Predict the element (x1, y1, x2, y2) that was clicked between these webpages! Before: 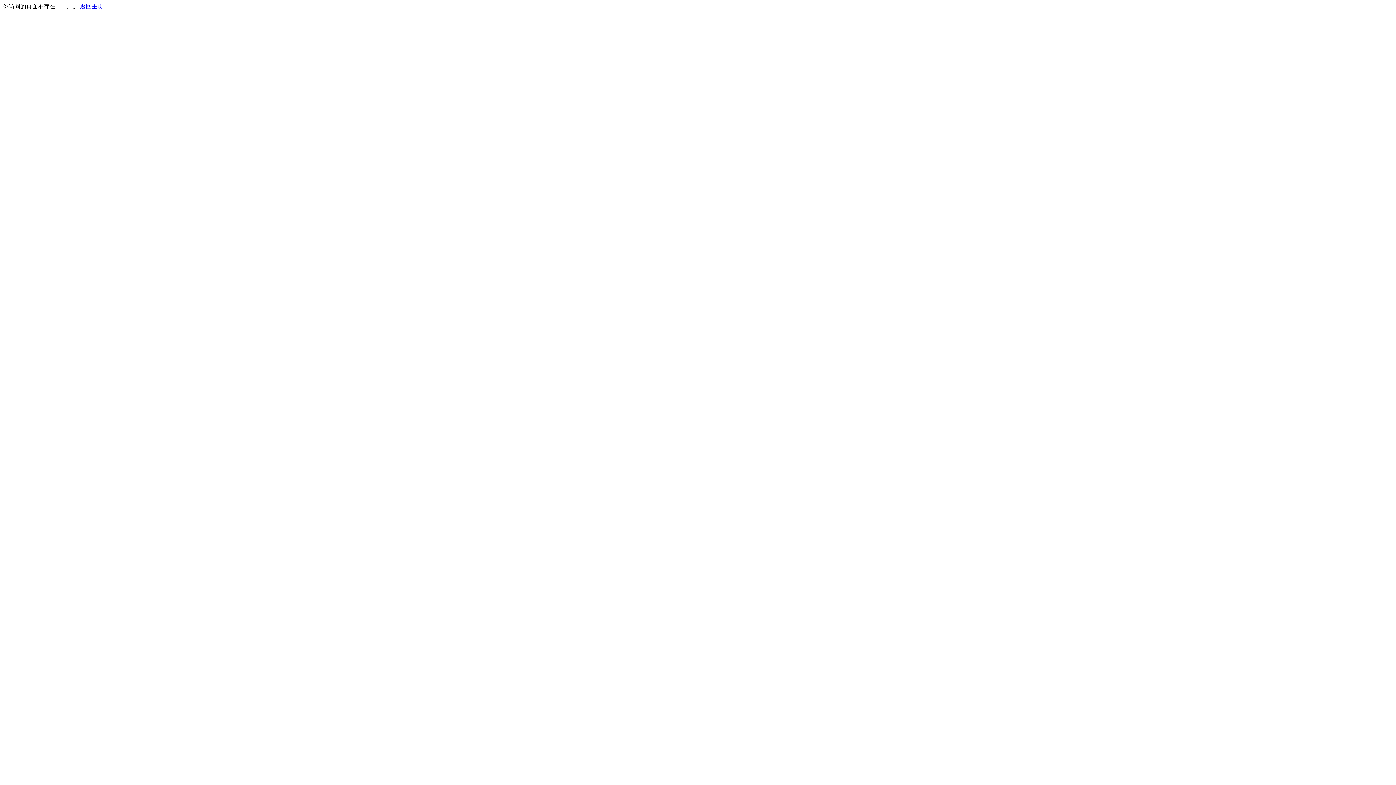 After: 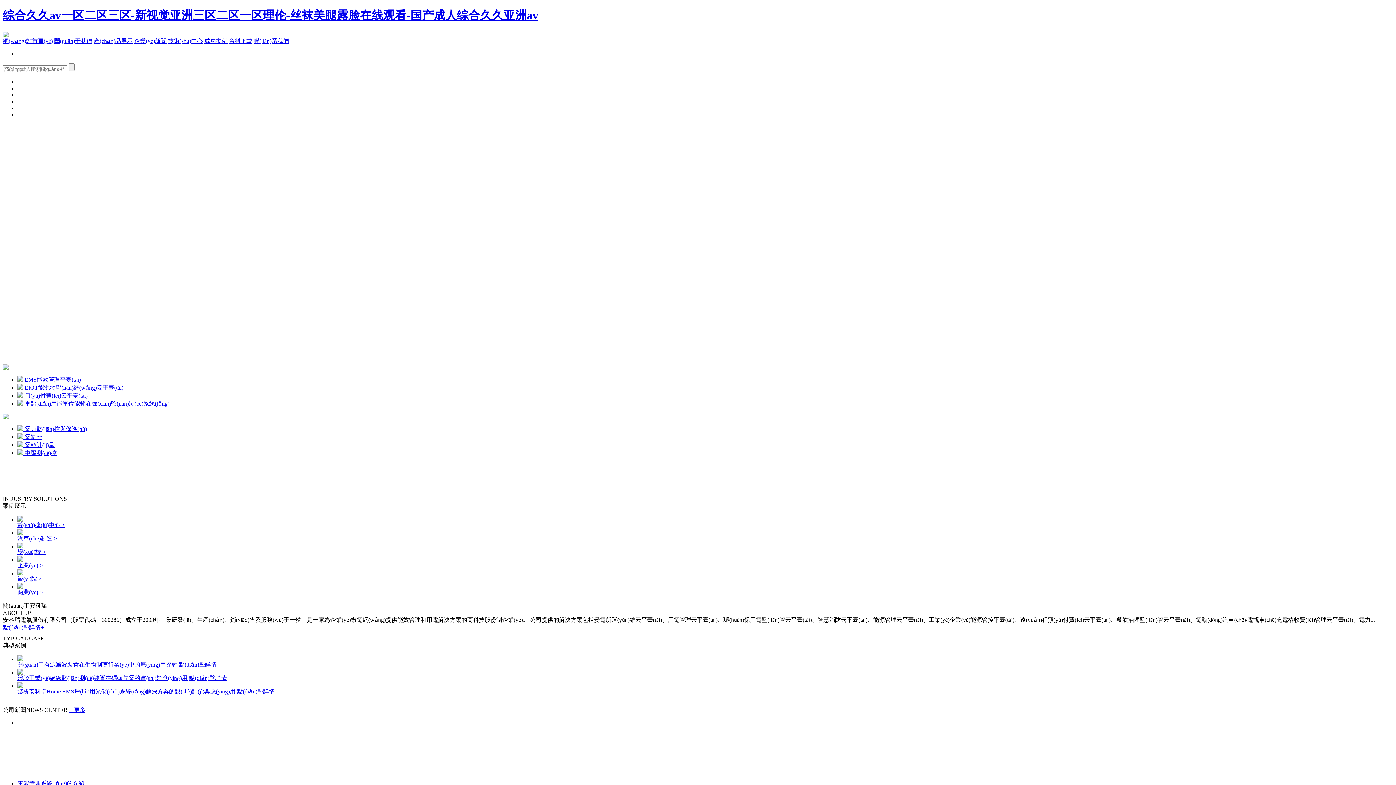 Action: label: 返回主页 bbox: (80, 3, 103, 9)